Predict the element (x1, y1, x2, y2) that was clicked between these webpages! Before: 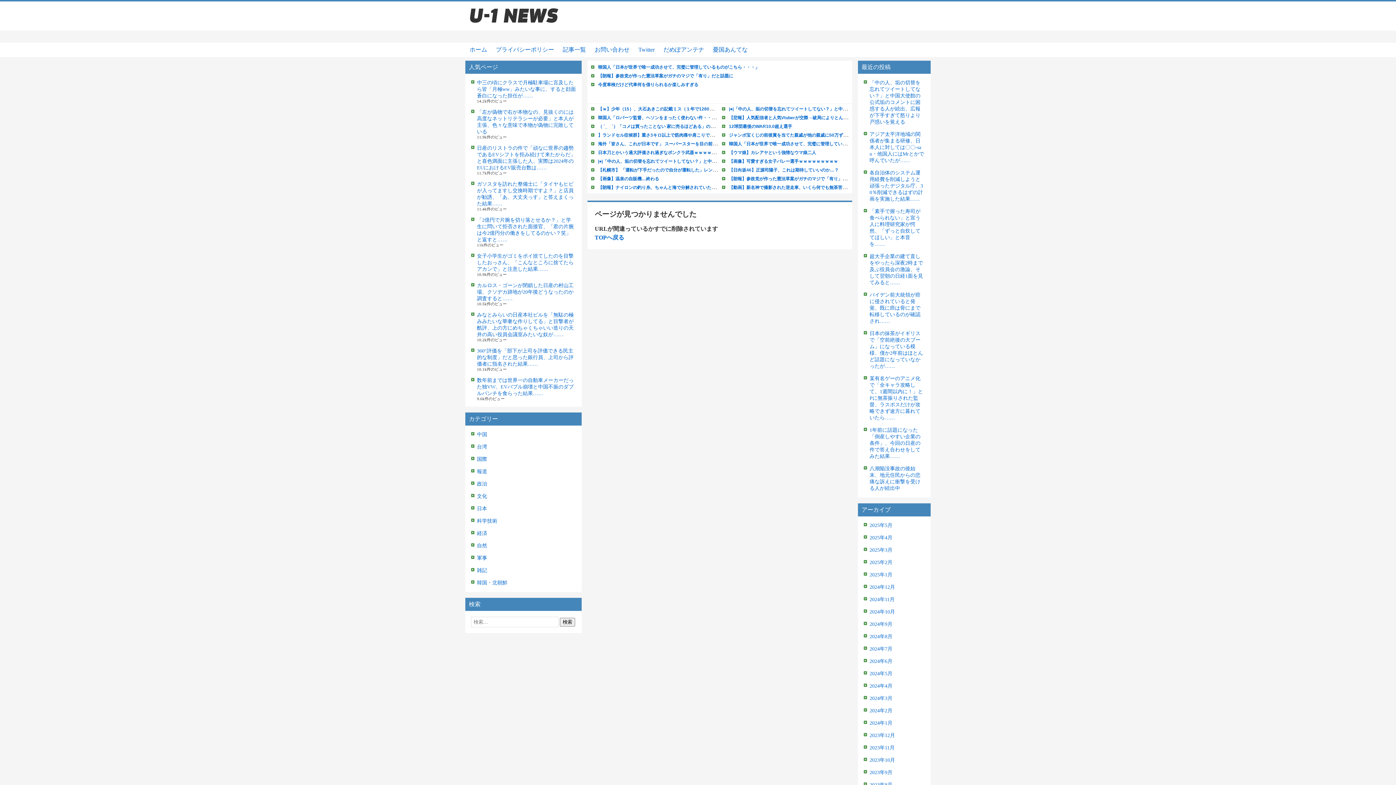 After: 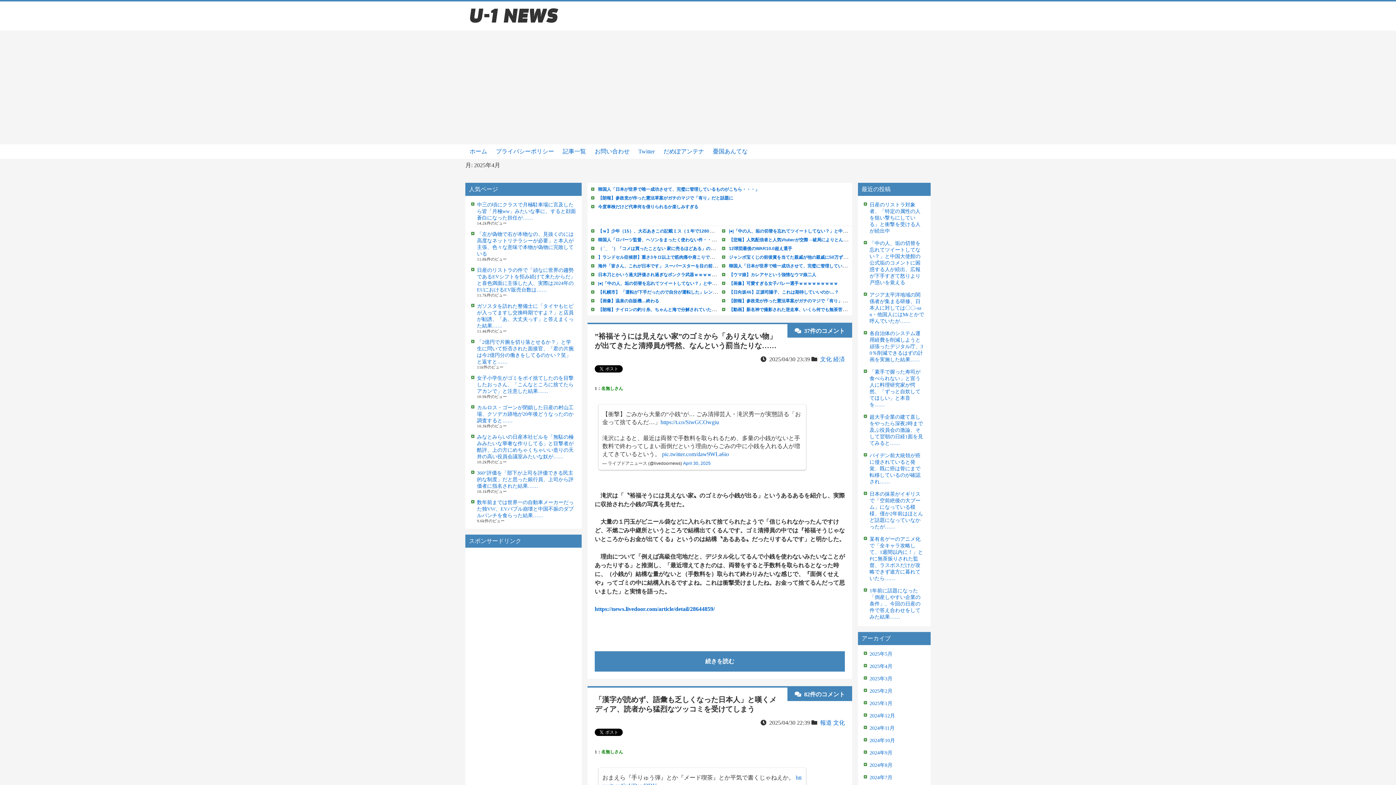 Action: label: 2025年4月 bbox: (869, 535, 892, 540)